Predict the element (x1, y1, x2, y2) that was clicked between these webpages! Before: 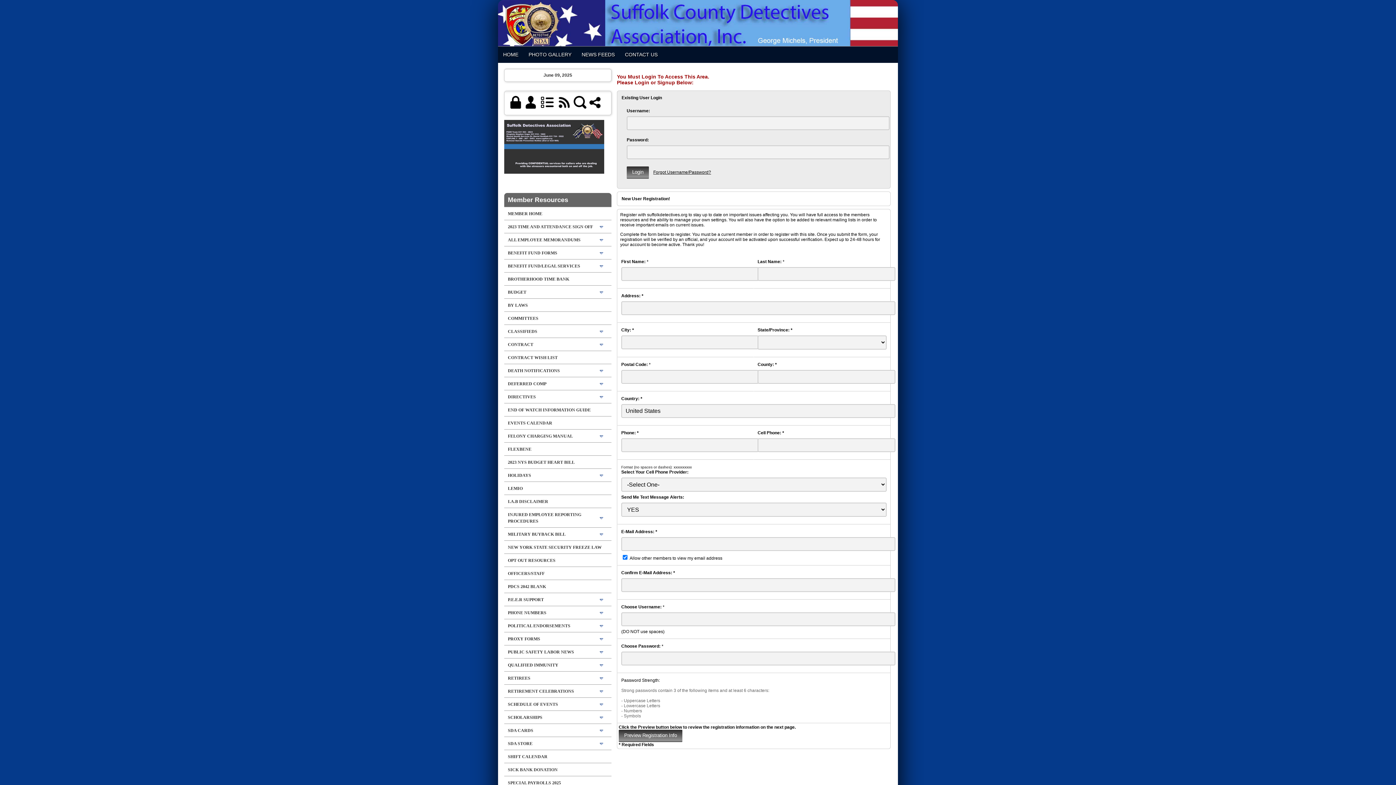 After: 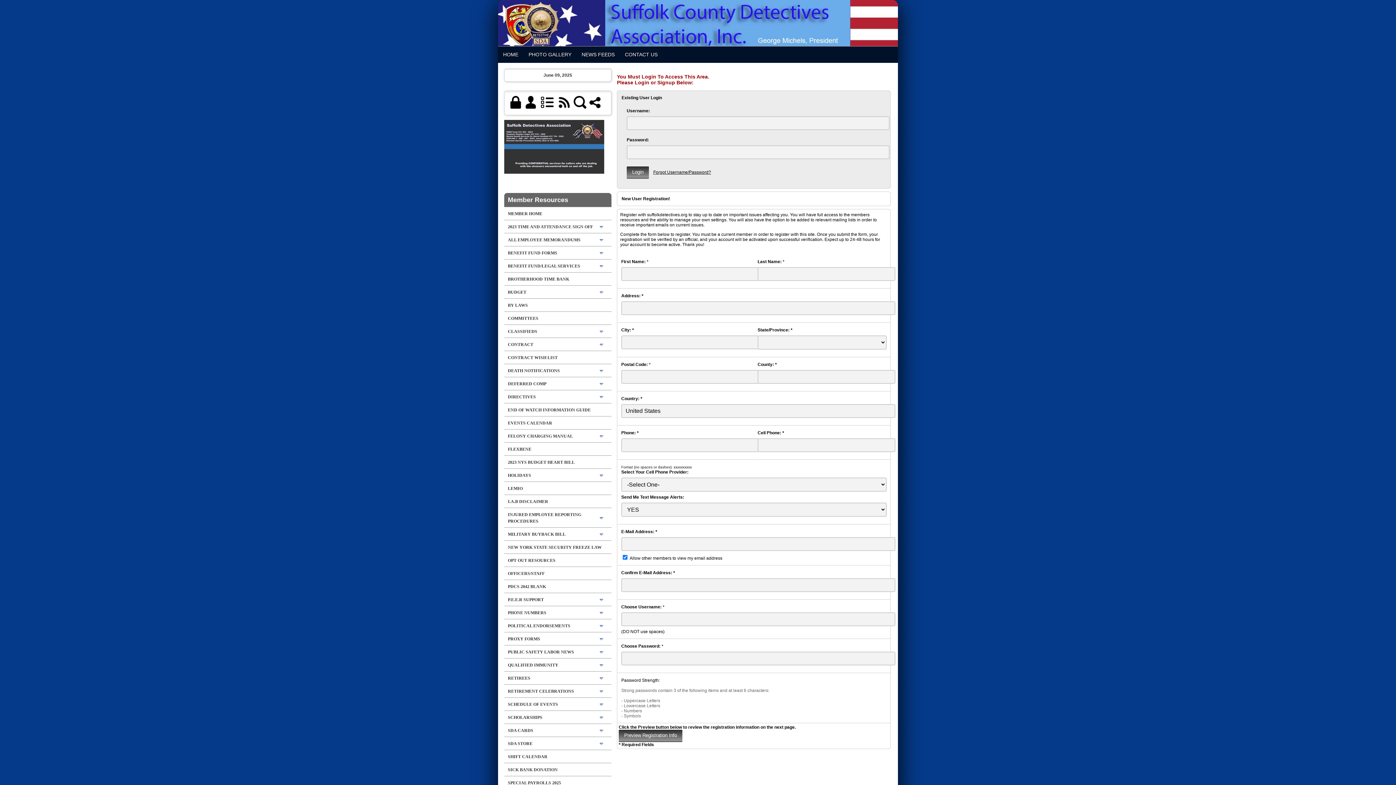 Action: label: OFFICERS/STAFF bbox: (504, 567, 611, 580)